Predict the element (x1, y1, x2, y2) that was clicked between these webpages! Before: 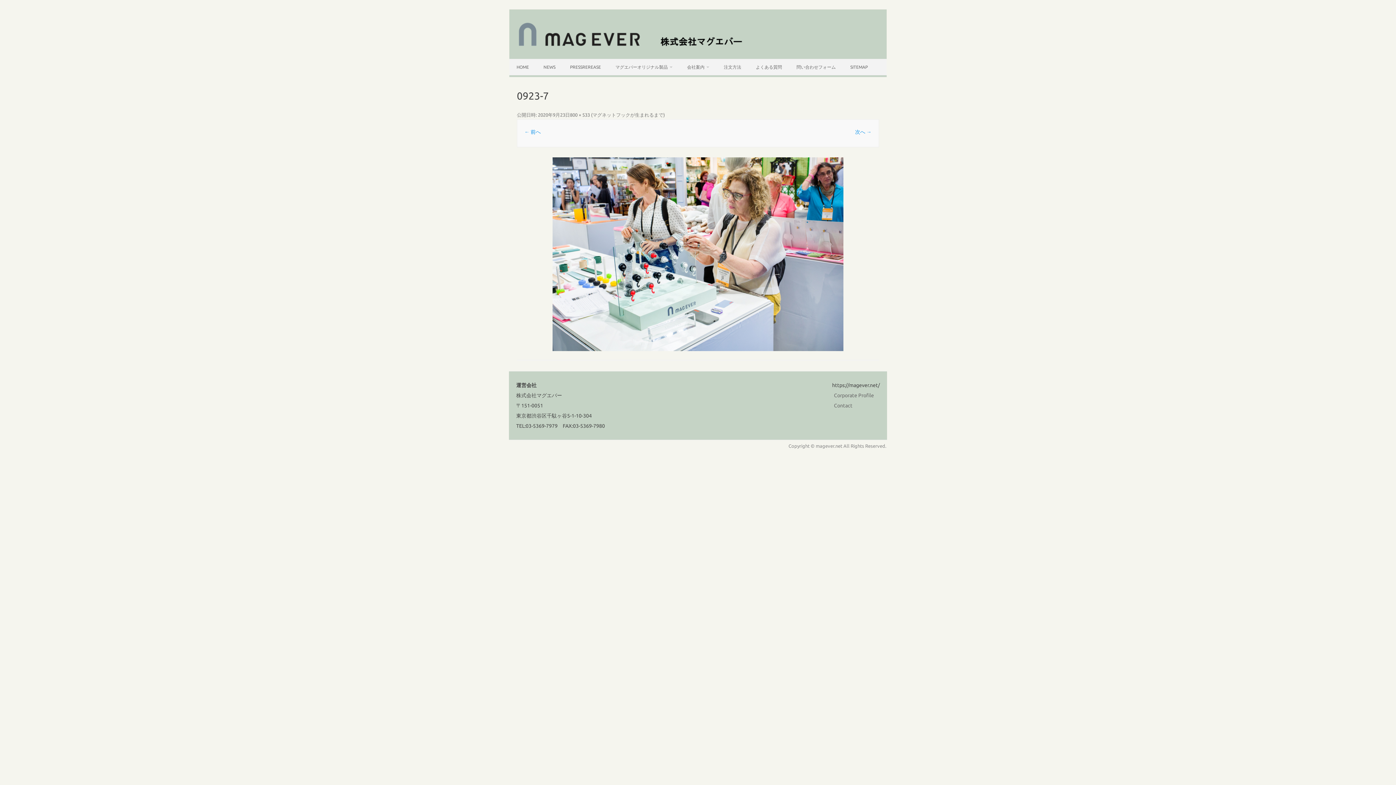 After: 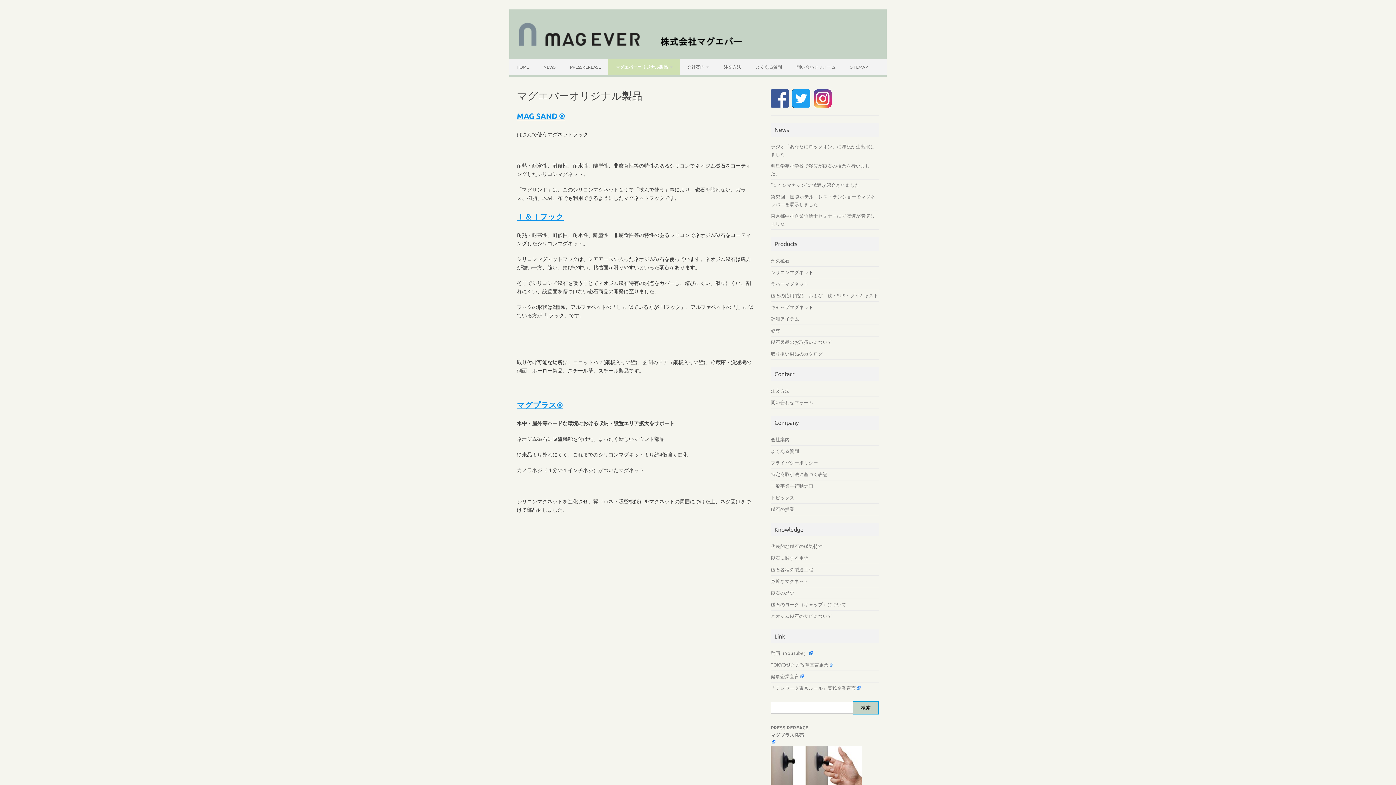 Action: bbox: (608, 59, 680, 75) label: マグエバーオリジナル製品